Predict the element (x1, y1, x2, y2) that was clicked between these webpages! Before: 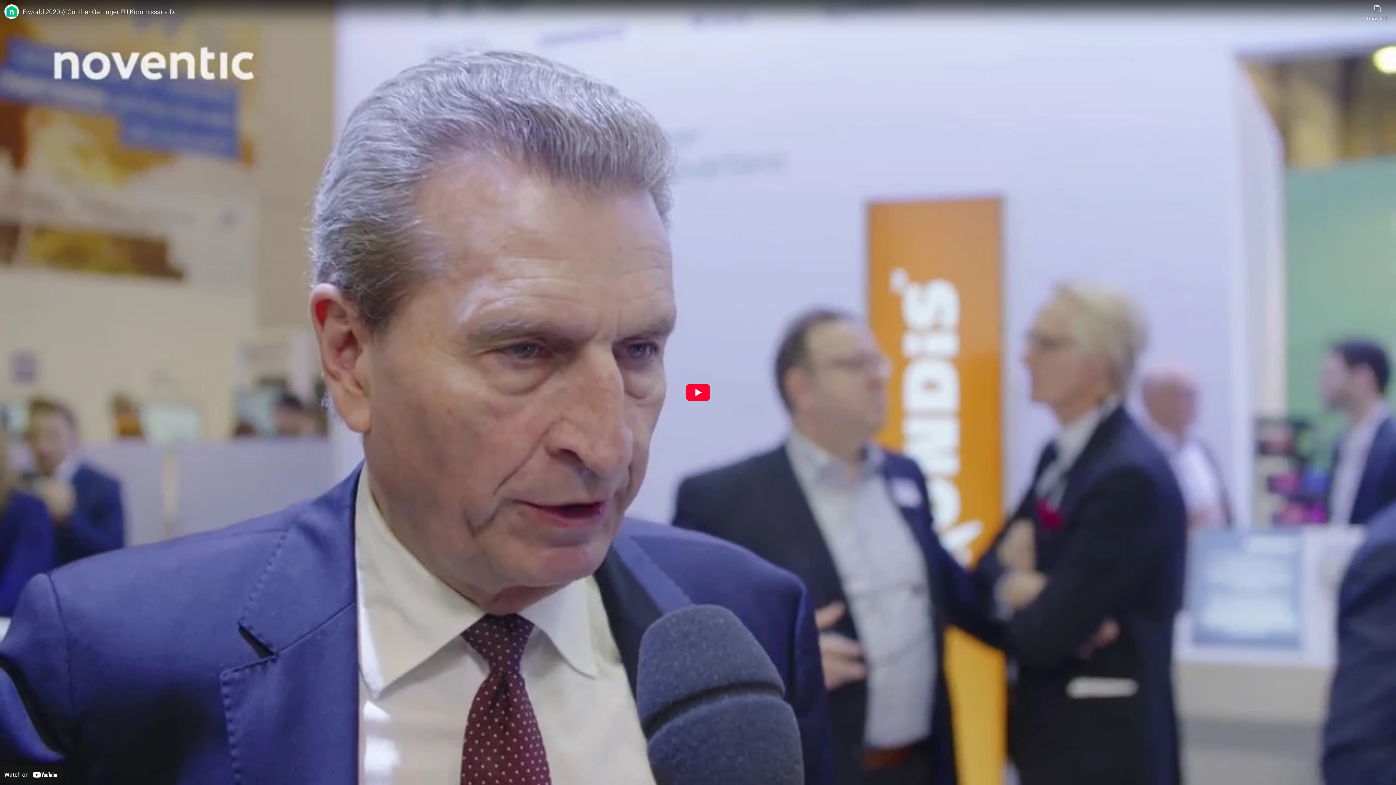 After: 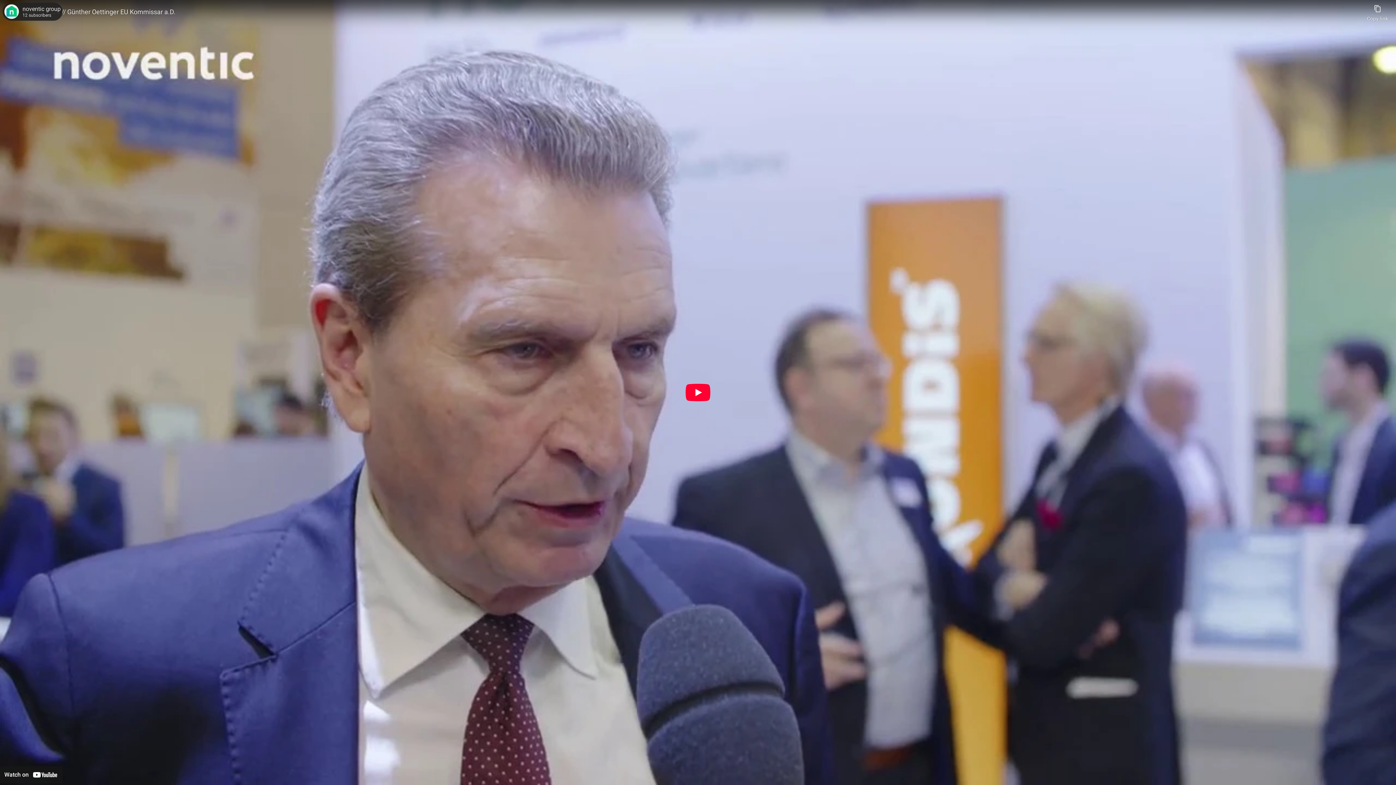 Action: label: Photo image of noventic group bbox: (4, 4, 18, 18)